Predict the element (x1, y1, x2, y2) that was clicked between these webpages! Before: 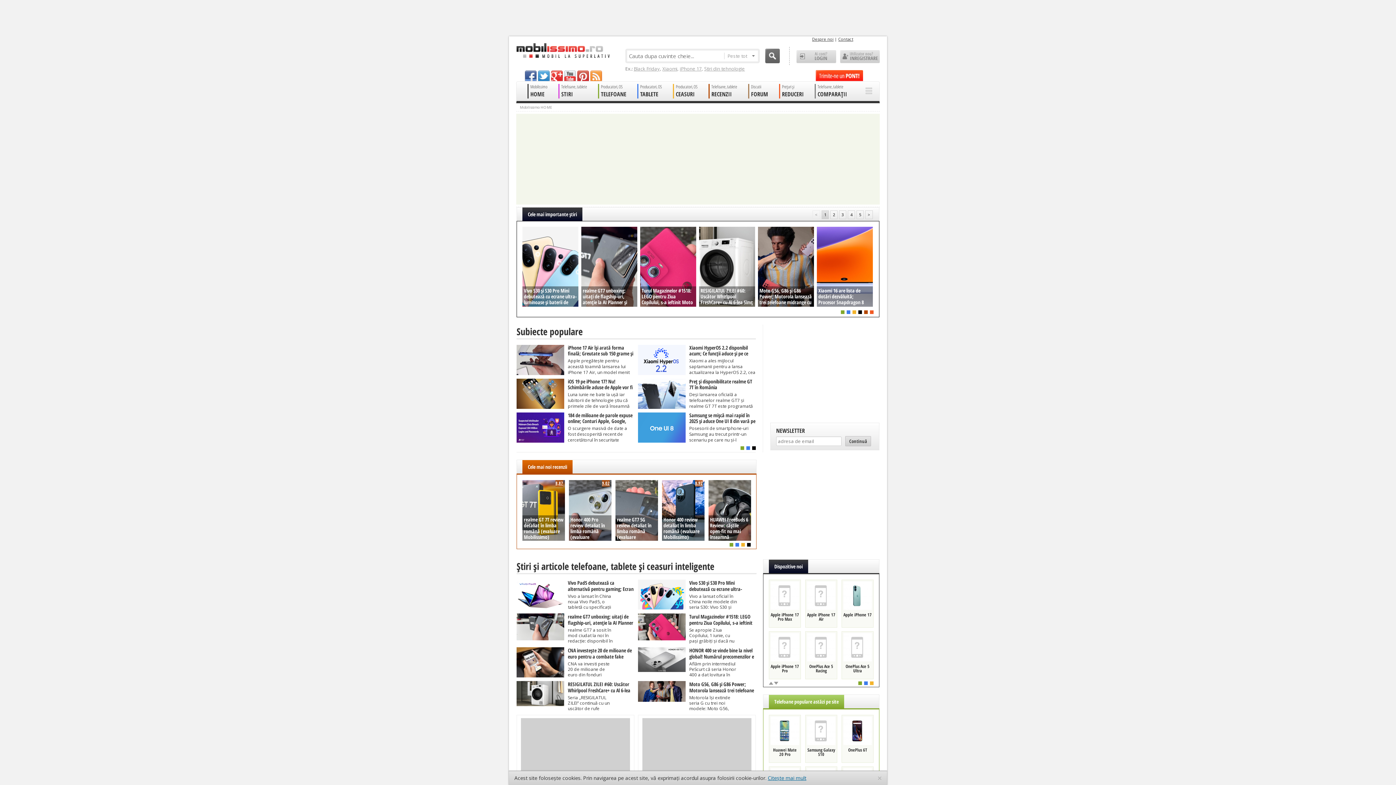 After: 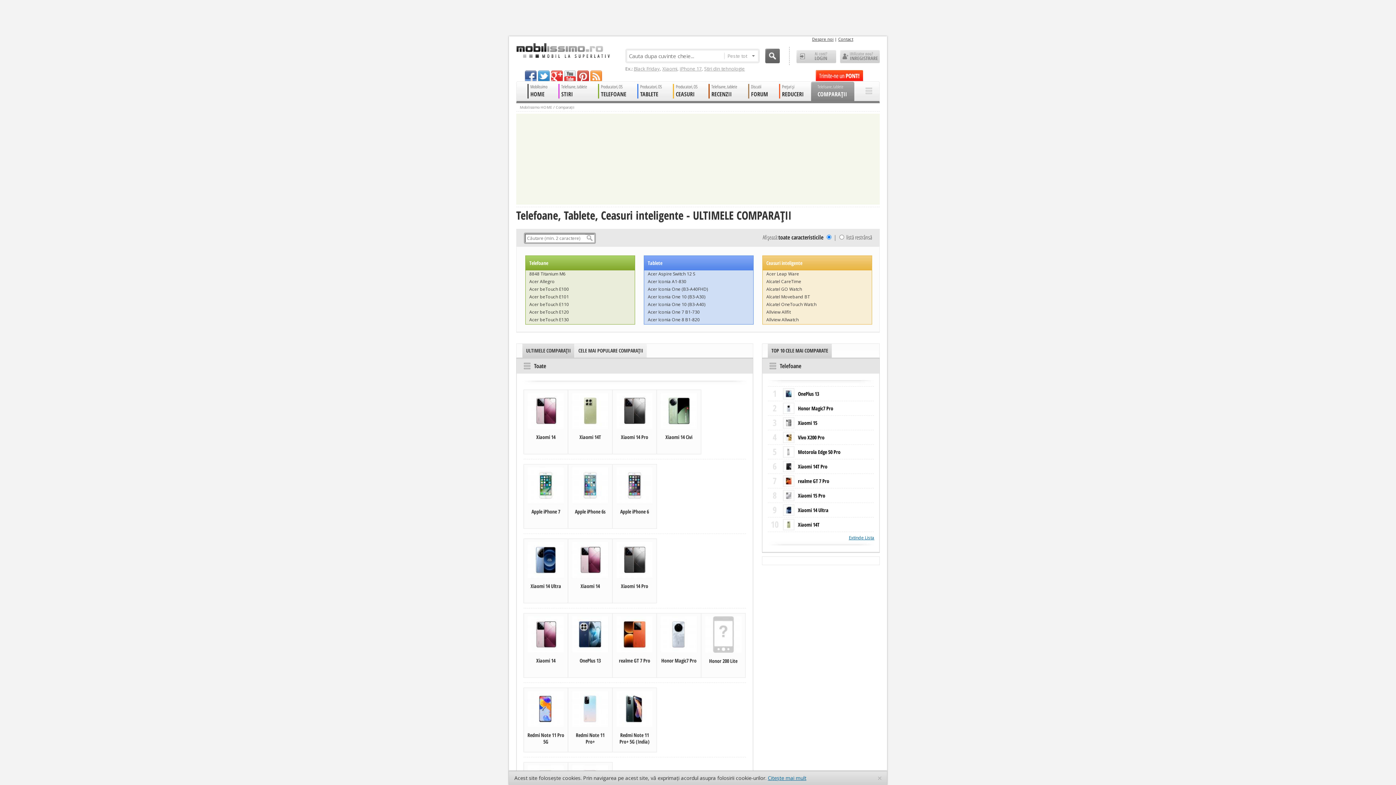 Action: label: Telefoane, tablete
COMPARAȚII bbox: (811, 81, 854, 101)